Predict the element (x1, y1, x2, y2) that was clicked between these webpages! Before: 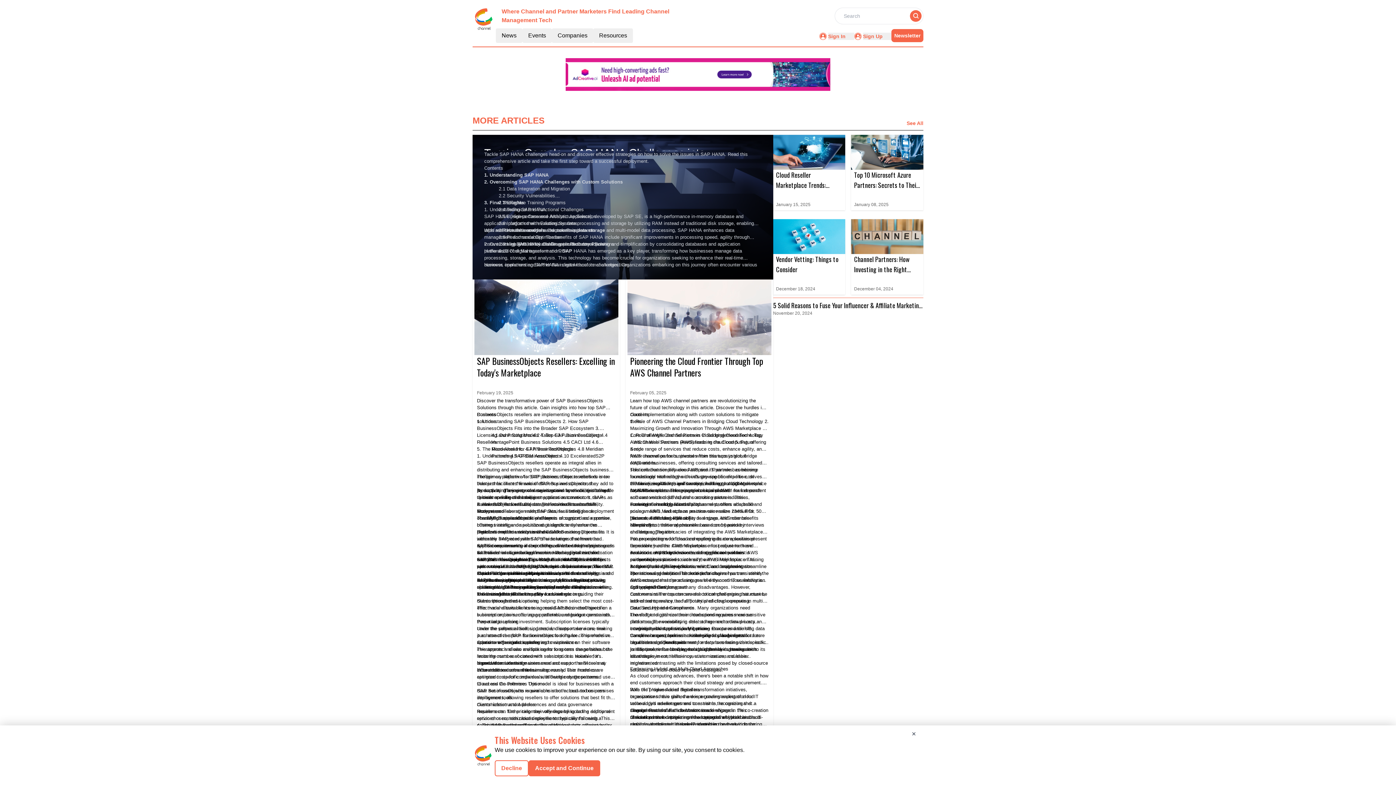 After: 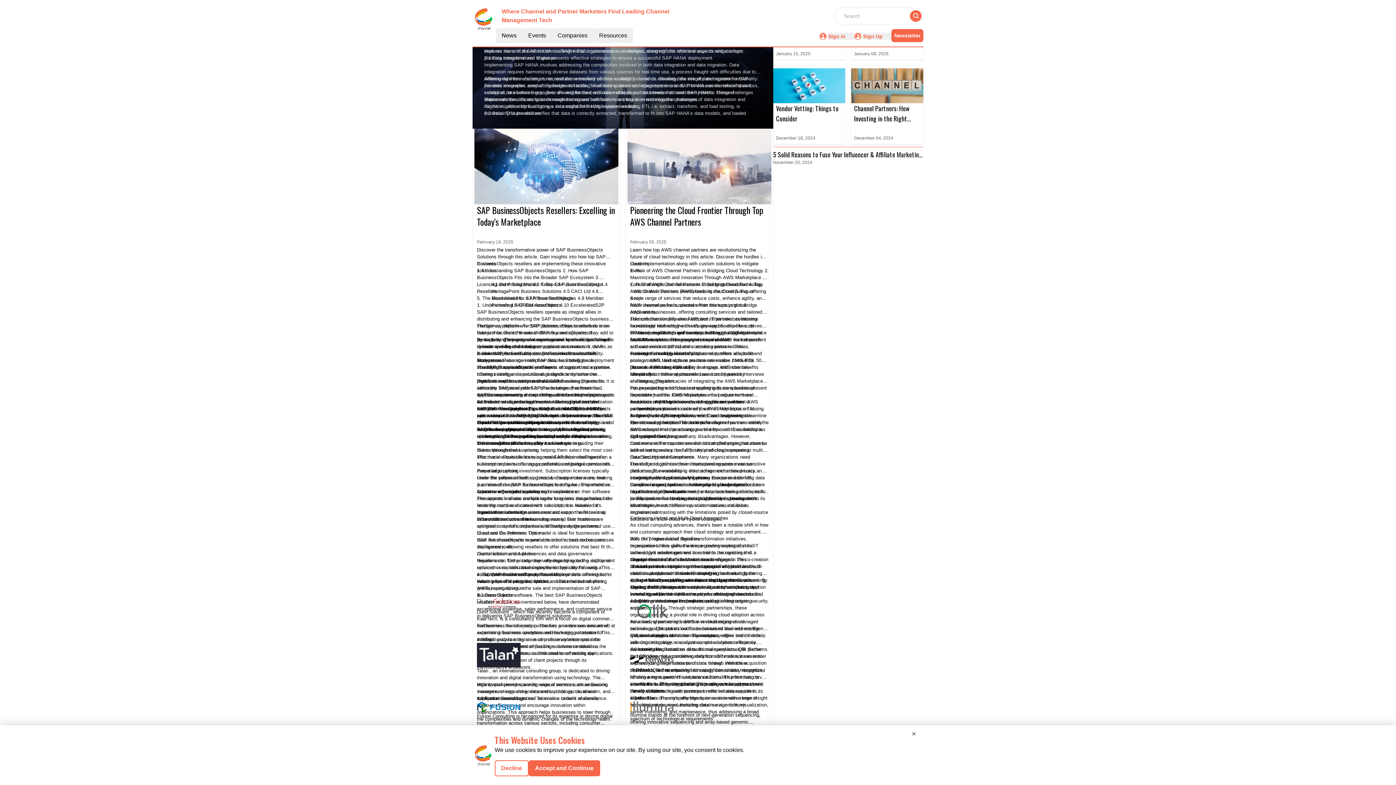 Action: label: 1. Role of AWS Channel Partners in Bridging Cloud Technology bbox: (630, 418, 763, 424)